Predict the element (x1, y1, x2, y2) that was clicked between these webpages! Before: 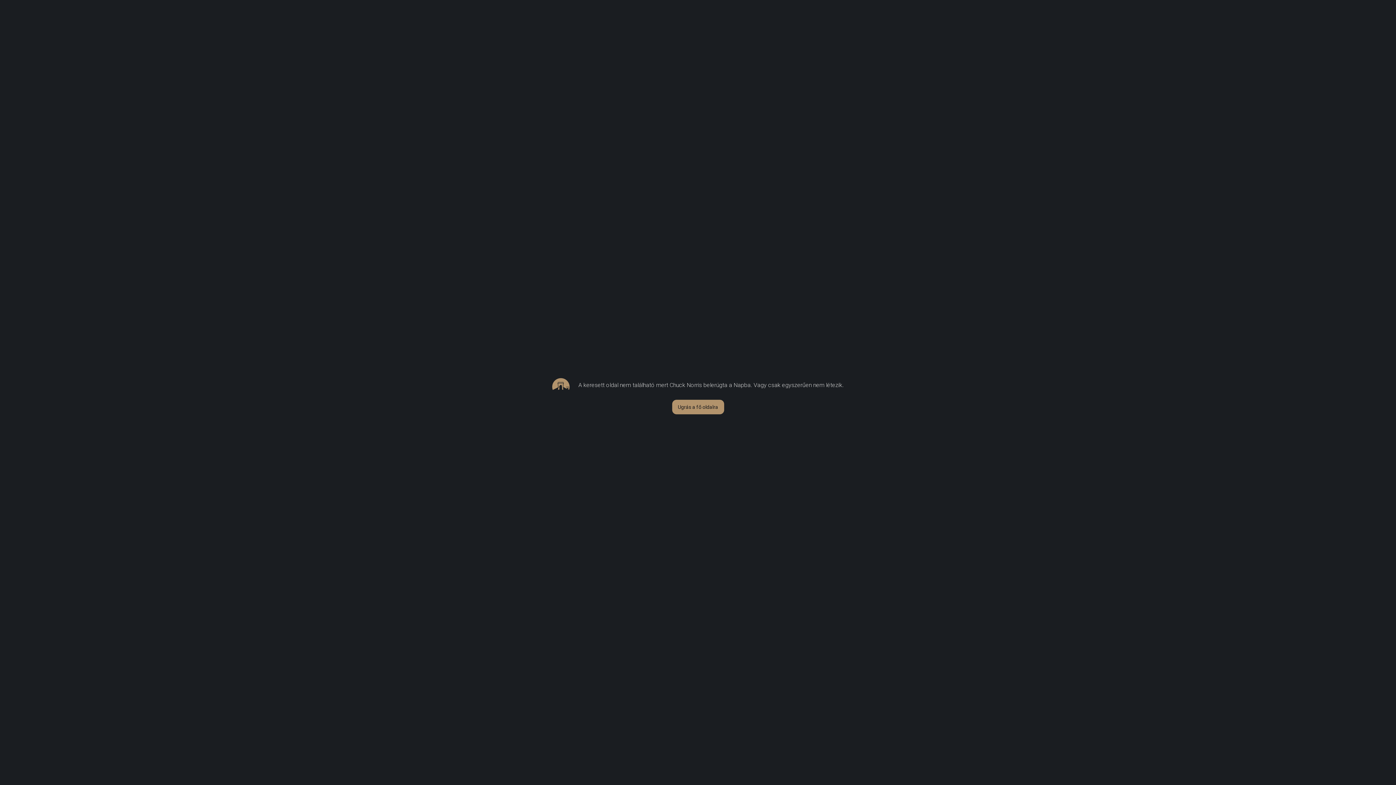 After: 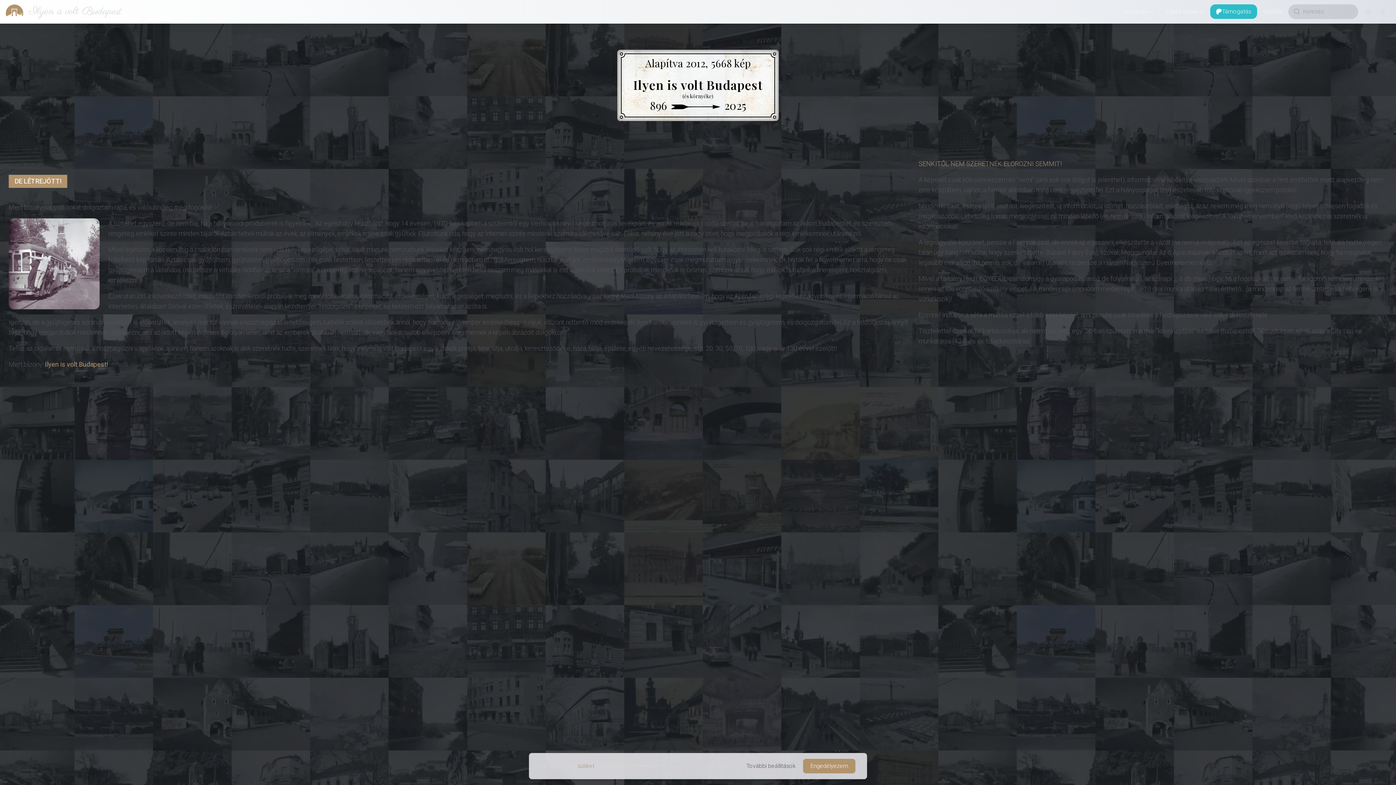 Action: bbox: (672, 400, 724, 414) label: Ugrás a fő oldalra